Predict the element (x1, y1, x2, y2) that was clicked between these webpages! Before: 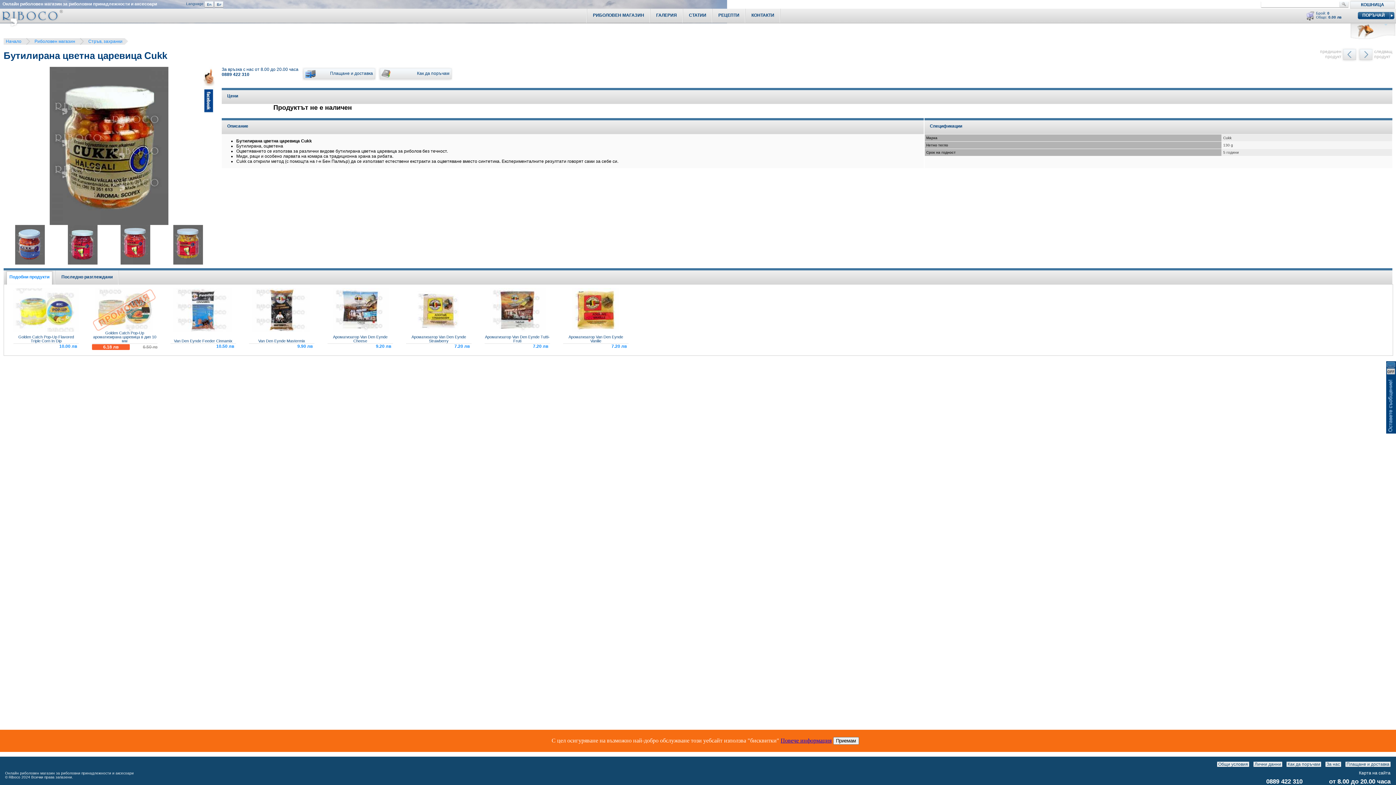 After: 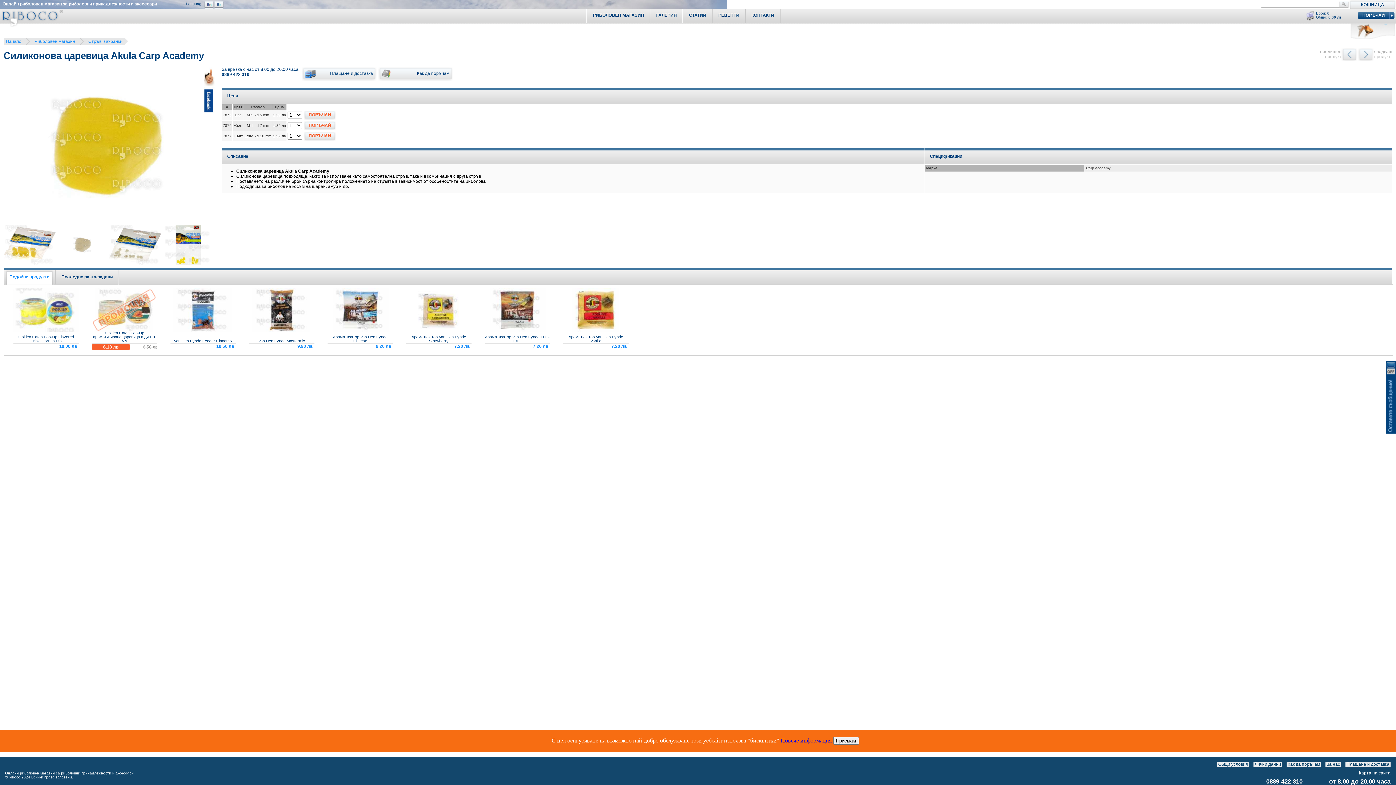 Action: bbox: (1358, 47, 1374, 61)